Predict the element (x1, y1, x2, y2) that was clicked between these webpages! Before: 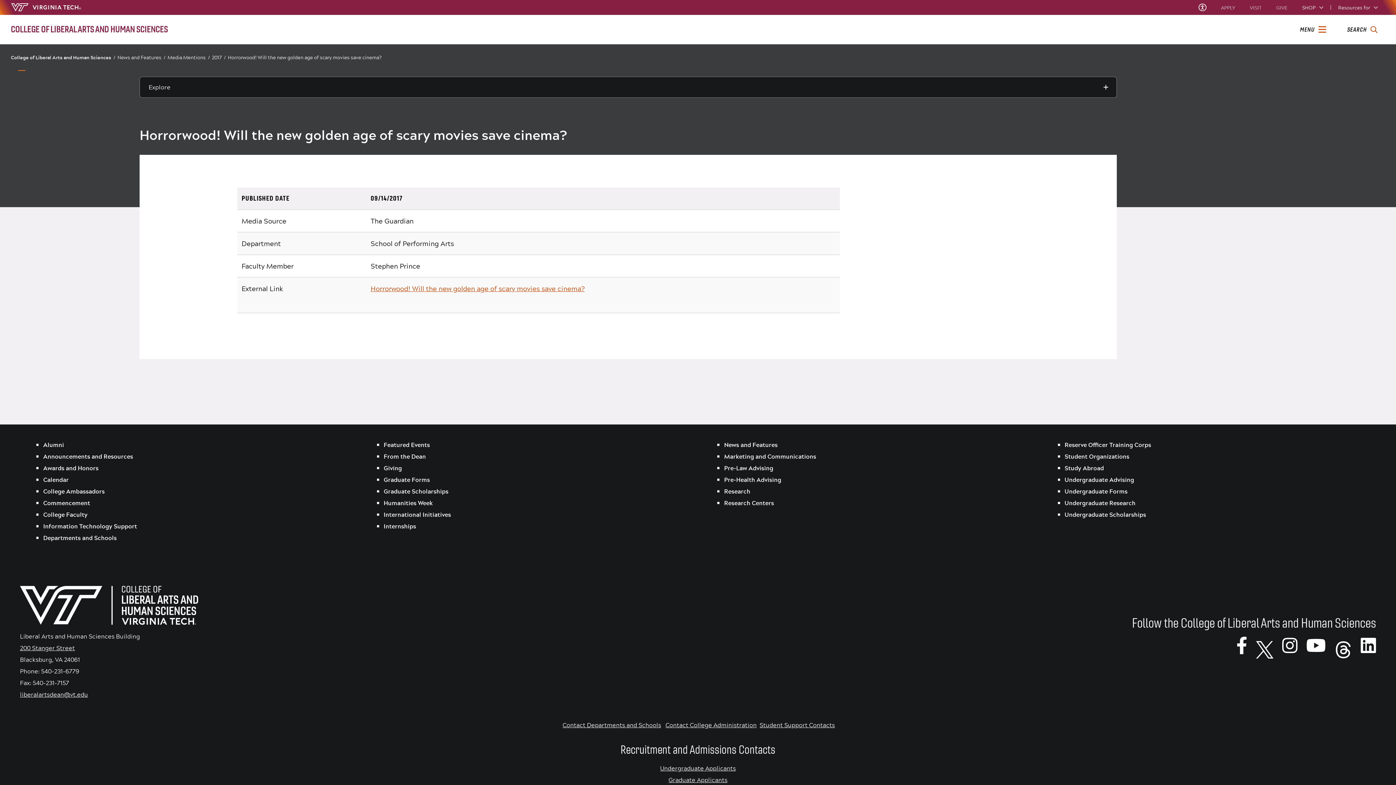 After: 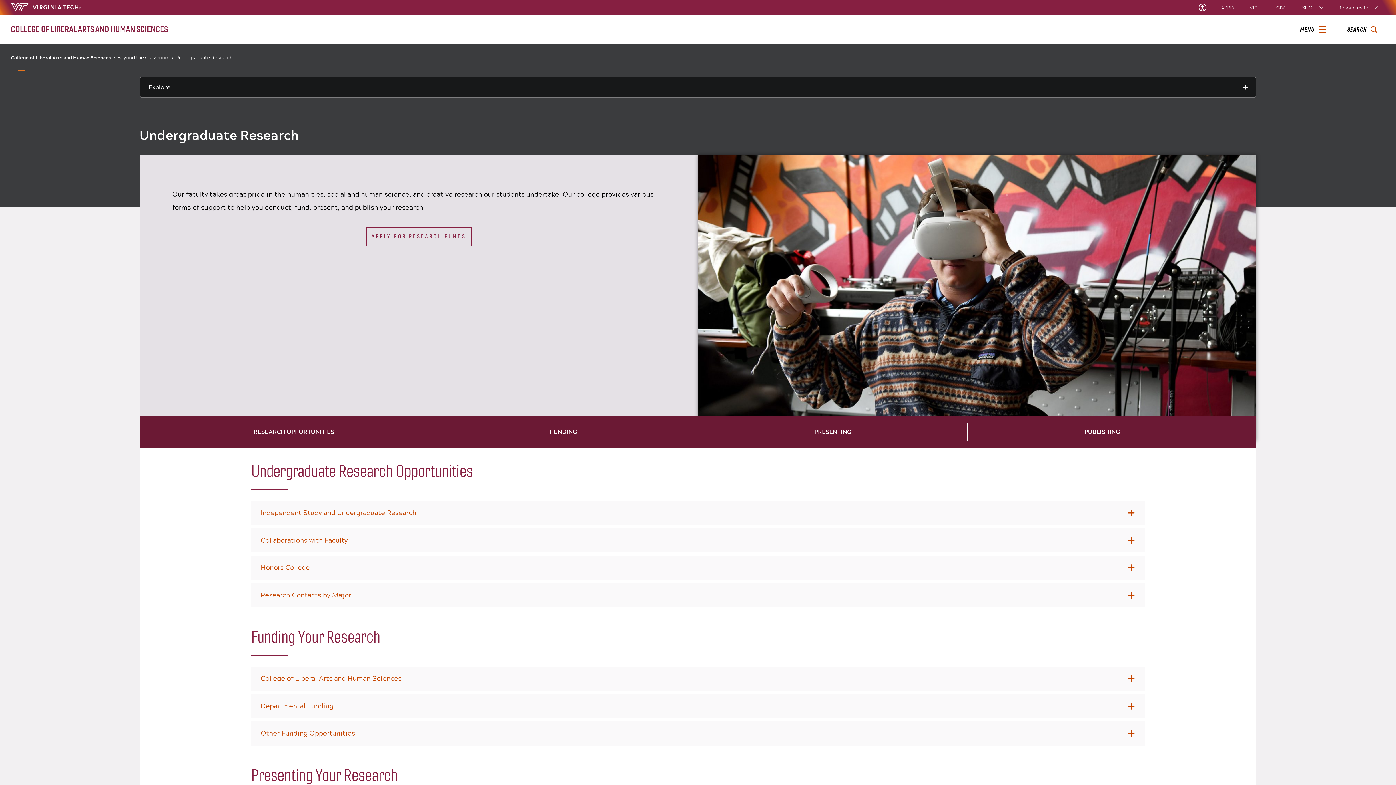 Action: bbox: (1064, 498, 1135, 508) label: Undergraduate Research